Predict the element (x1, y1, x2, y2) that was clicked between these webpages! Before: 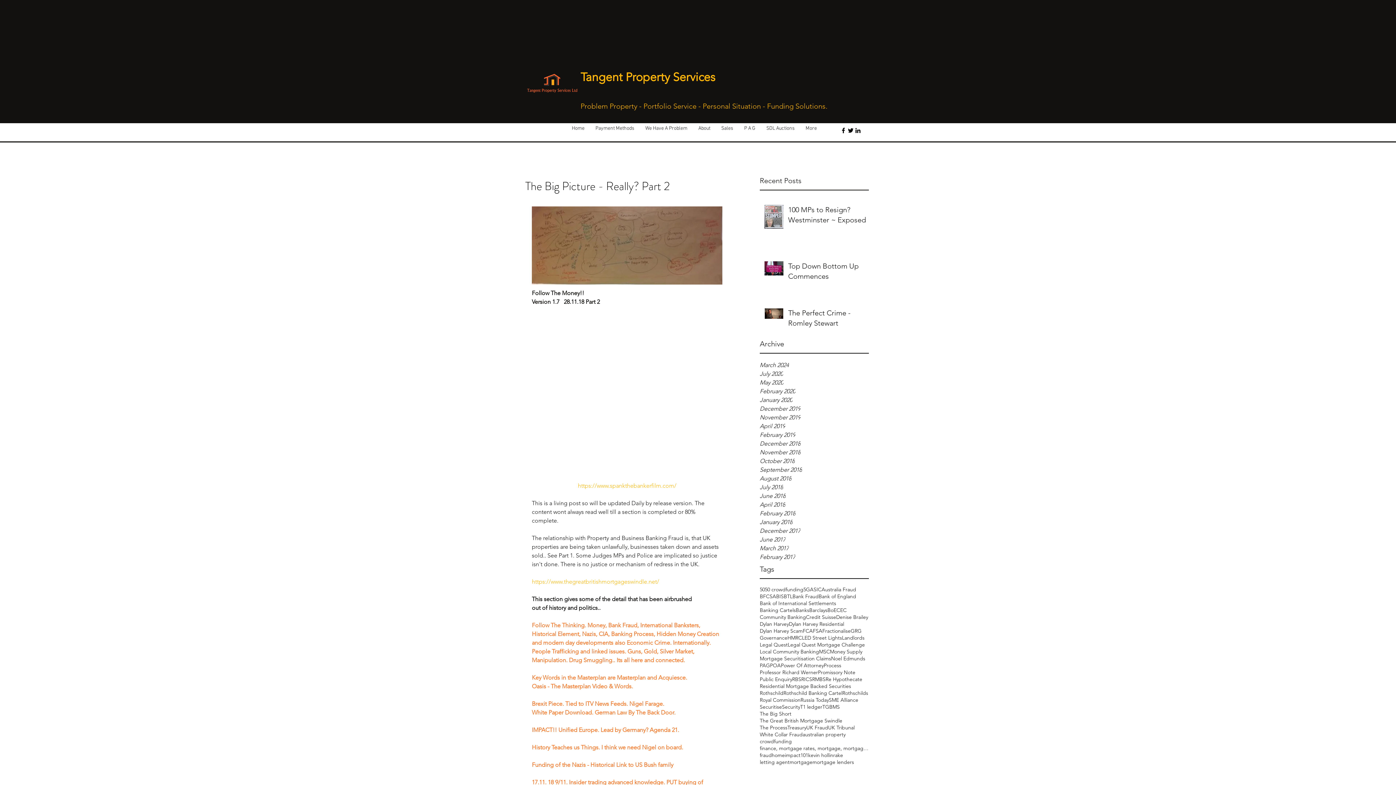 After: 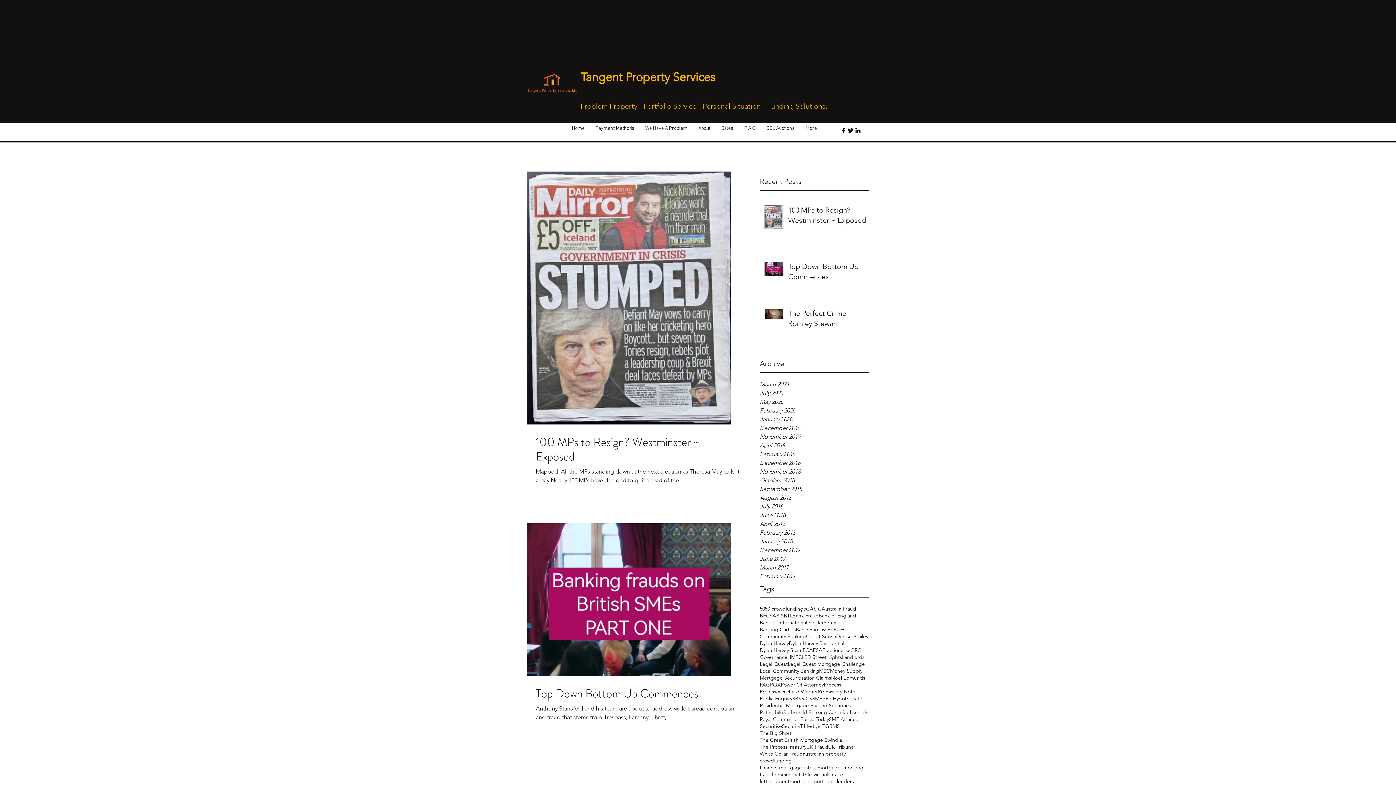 Action: label: March 2024 bbox: (760, 361, 869, 369)